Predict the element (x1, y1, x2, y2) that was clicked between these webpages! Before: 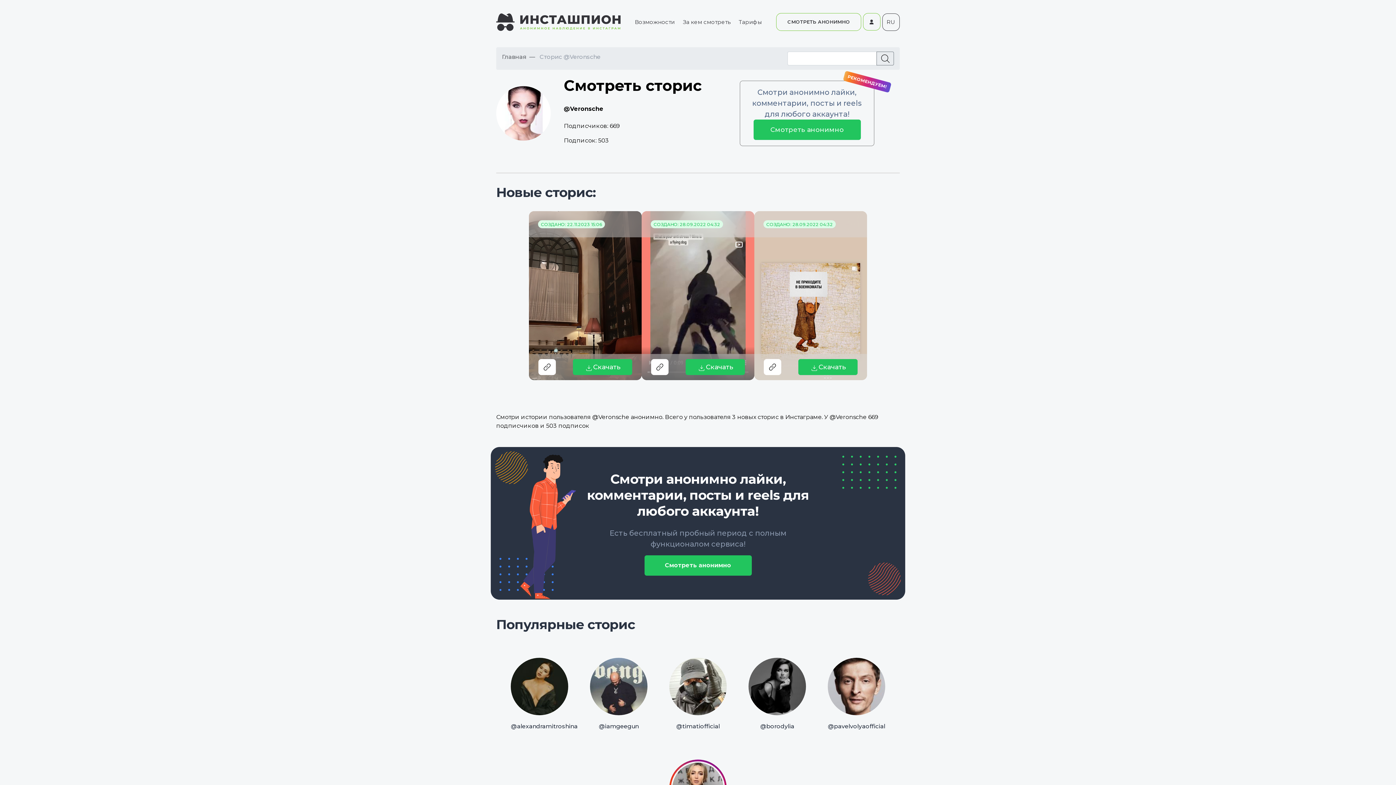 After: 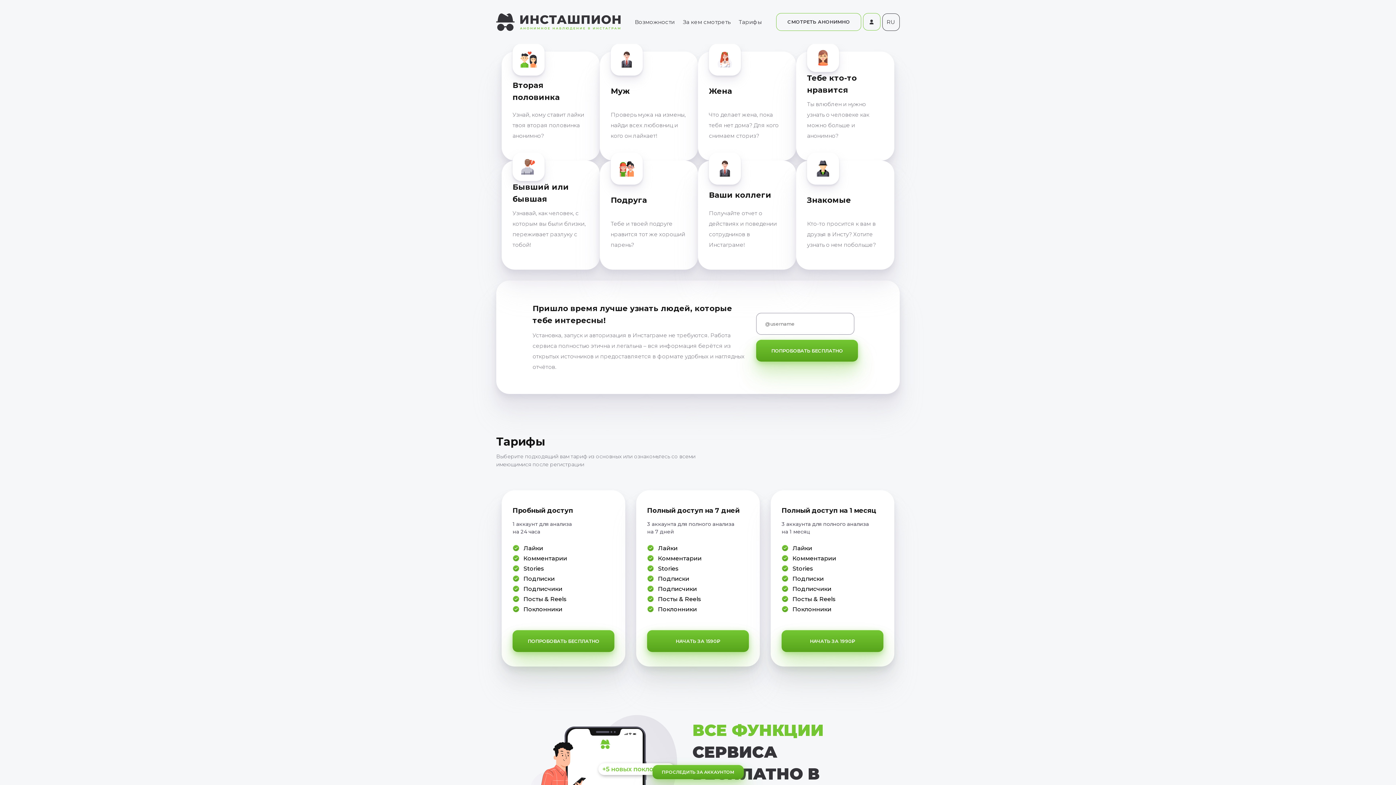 Action: label: За кем смотреть bbox: (683, 15, 730, 28)